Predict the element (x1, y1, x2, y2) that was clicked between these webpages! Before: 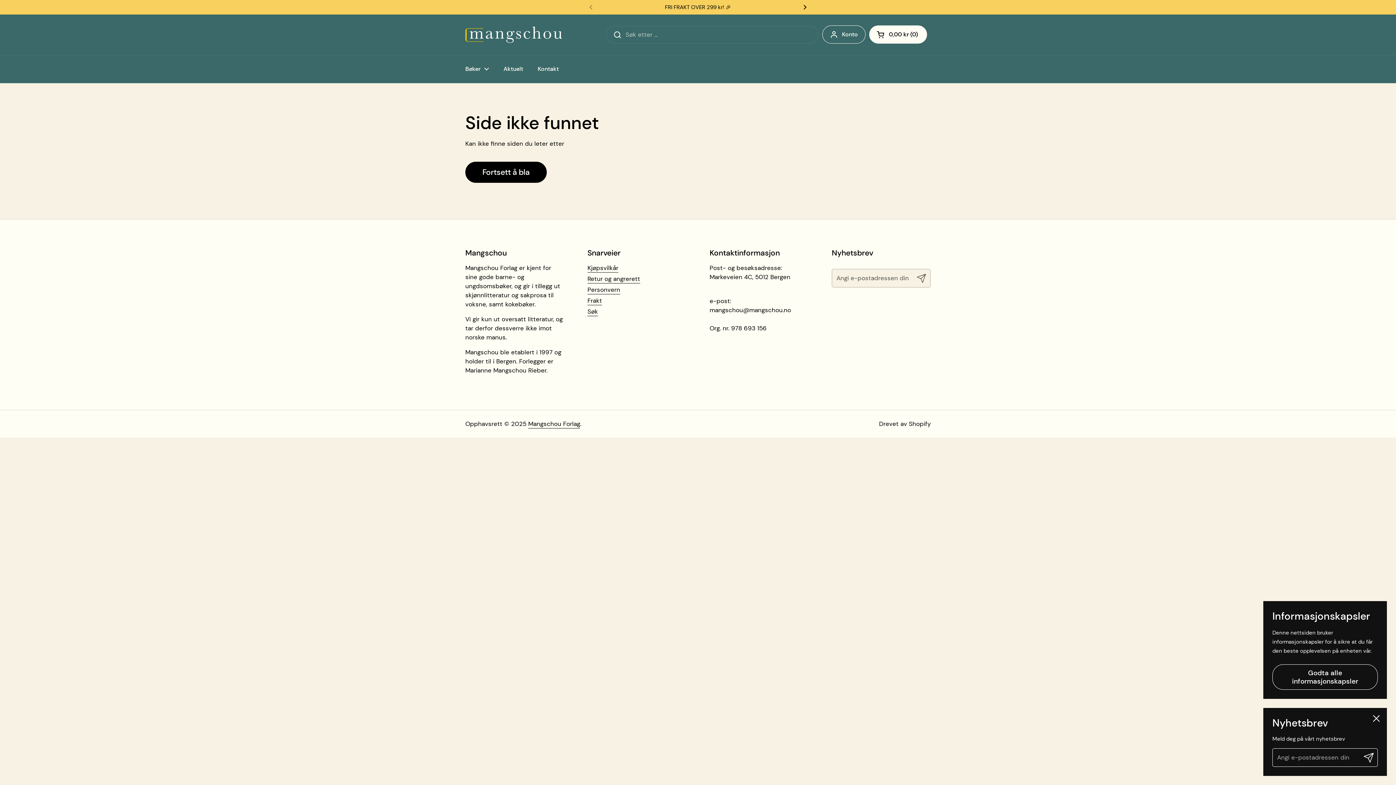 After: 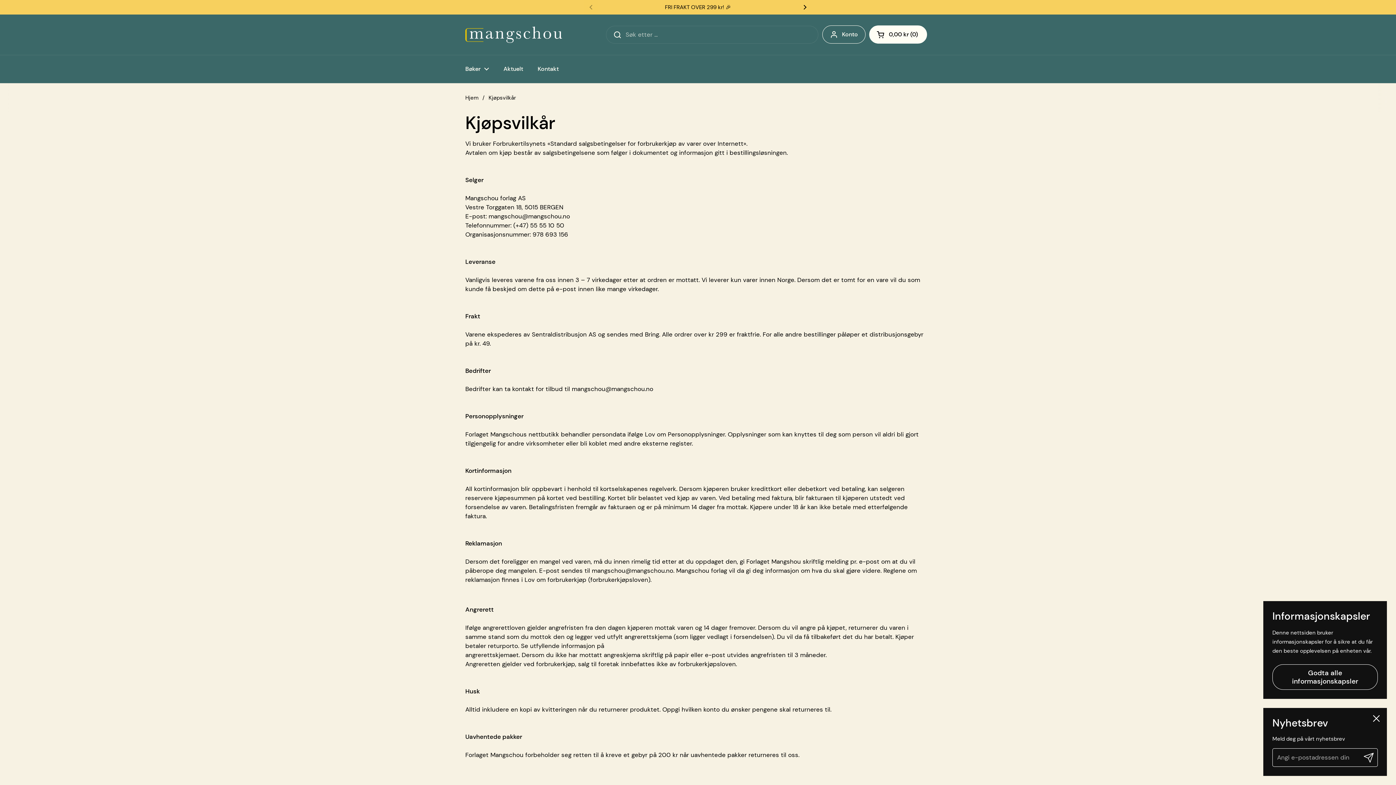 Action: label: Kjøpsvilkår bbox: (587, 264, 618, 272)